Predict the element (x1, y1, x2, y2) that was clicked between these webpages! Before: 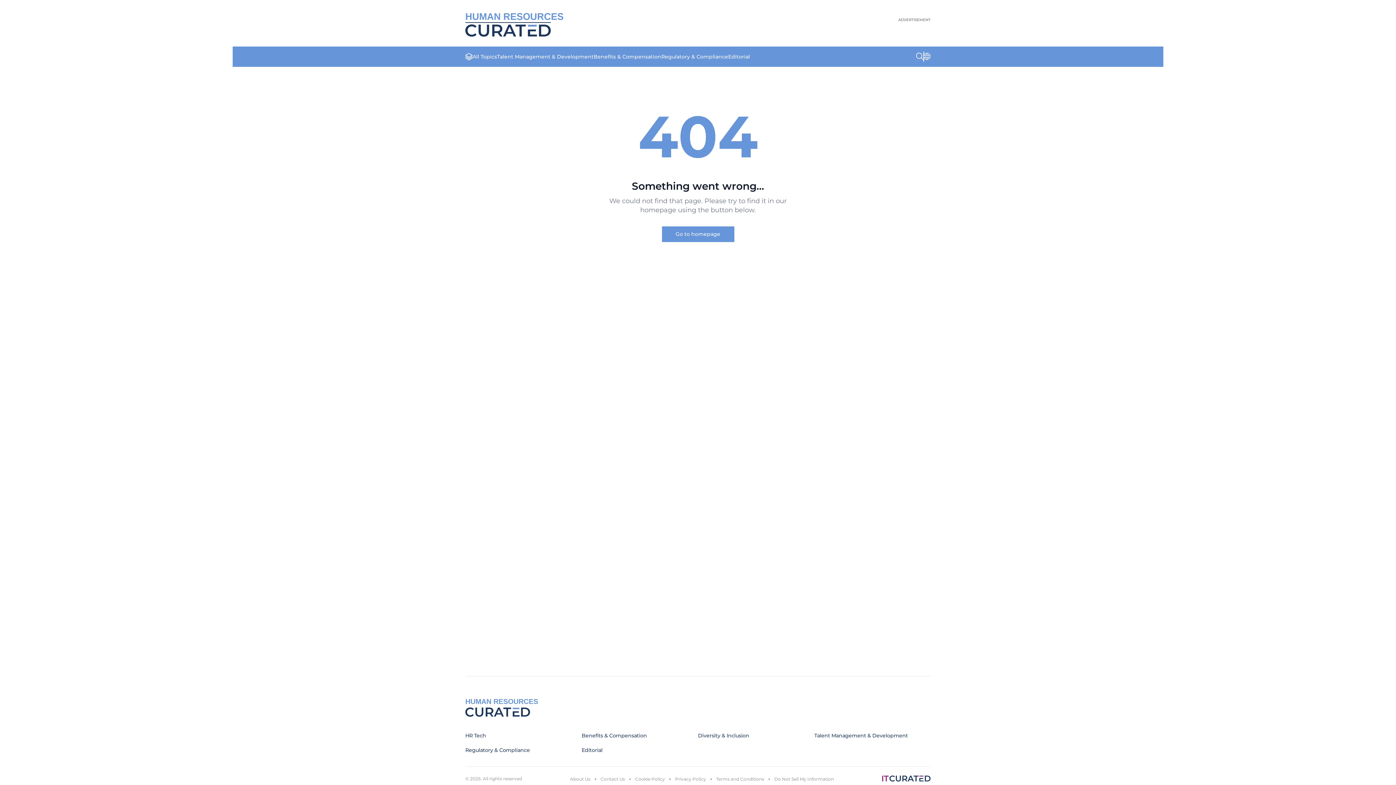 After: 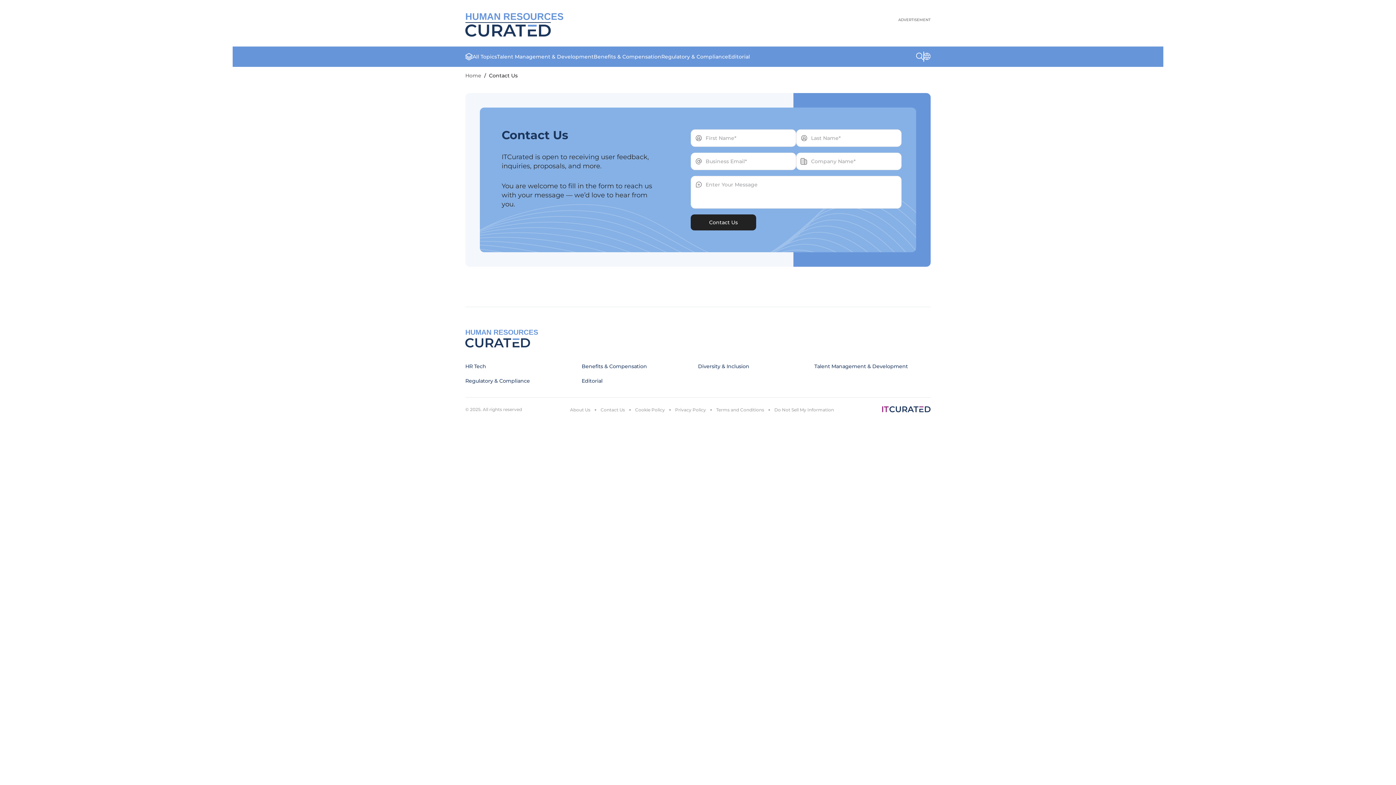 Action: label: Contact Us bbox: (600, 776, 625, 782)